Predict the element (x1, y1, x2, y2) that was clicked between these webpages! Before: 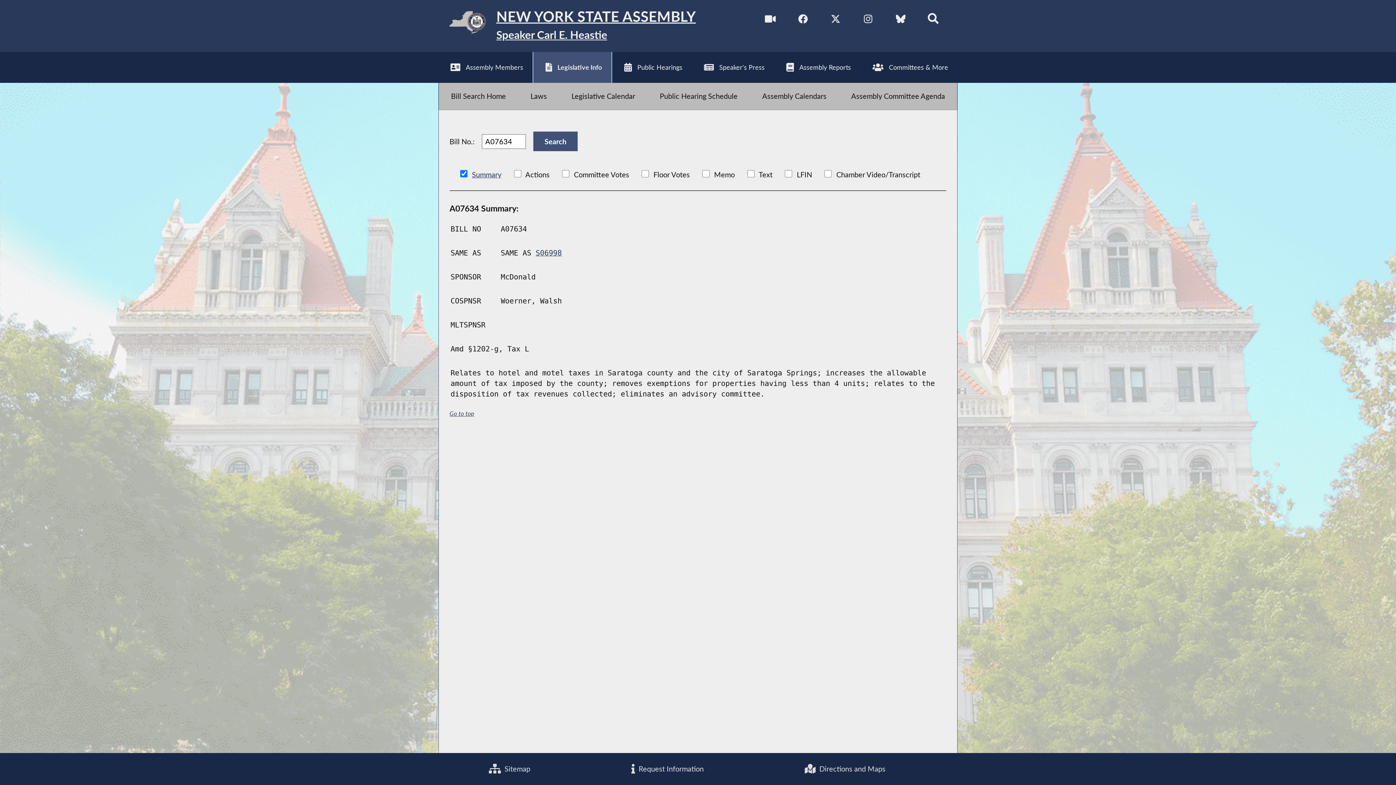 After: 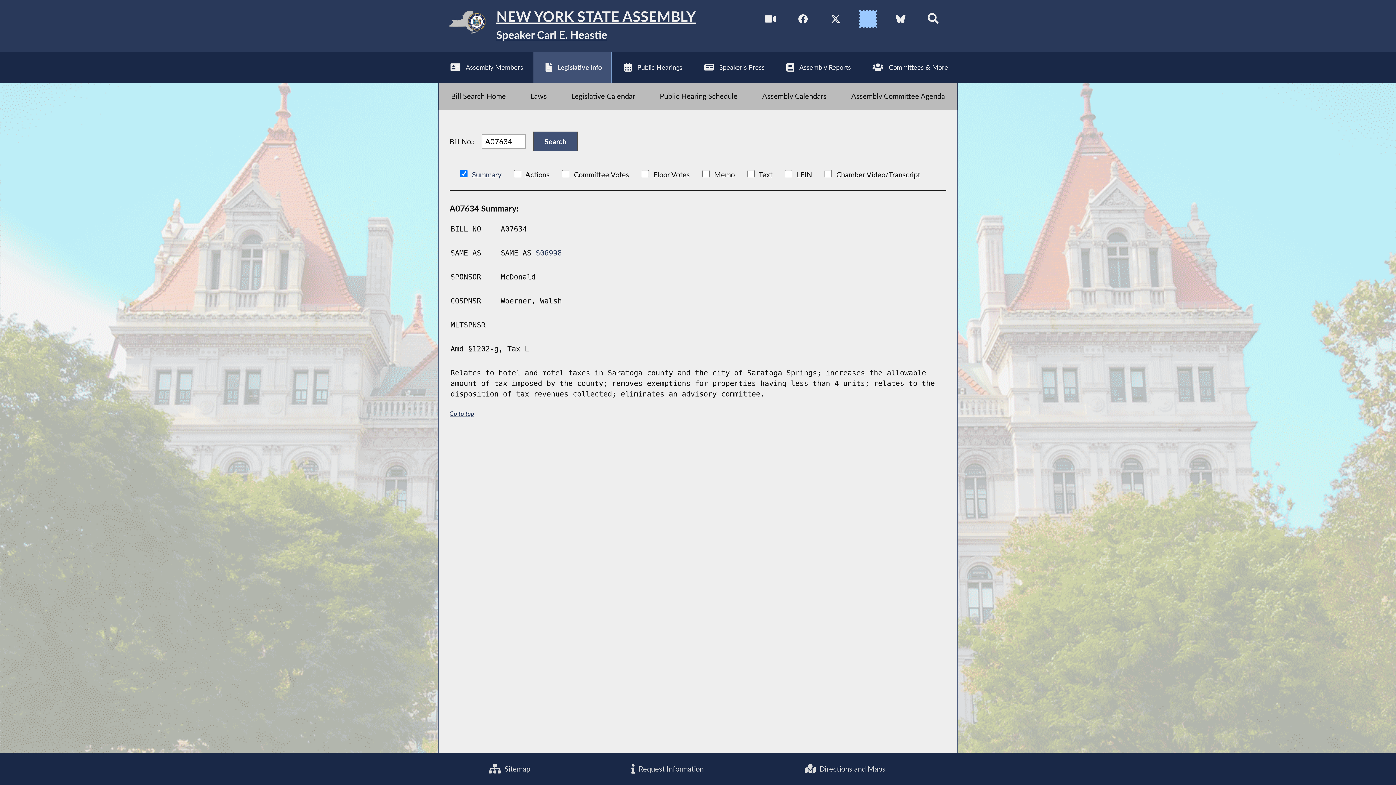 Action: bbox: (860, 10, 876, 27) label: NYS Assembly Majority Instagram